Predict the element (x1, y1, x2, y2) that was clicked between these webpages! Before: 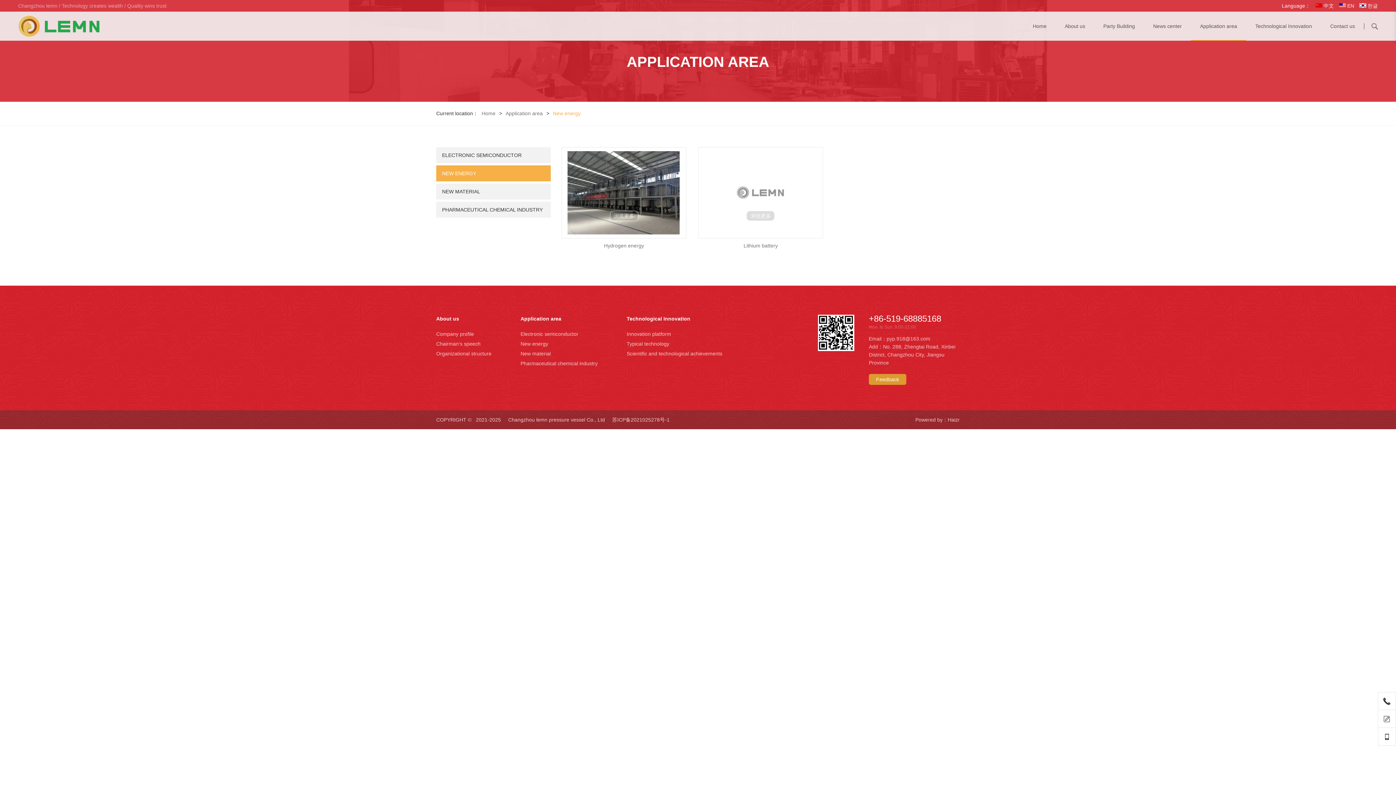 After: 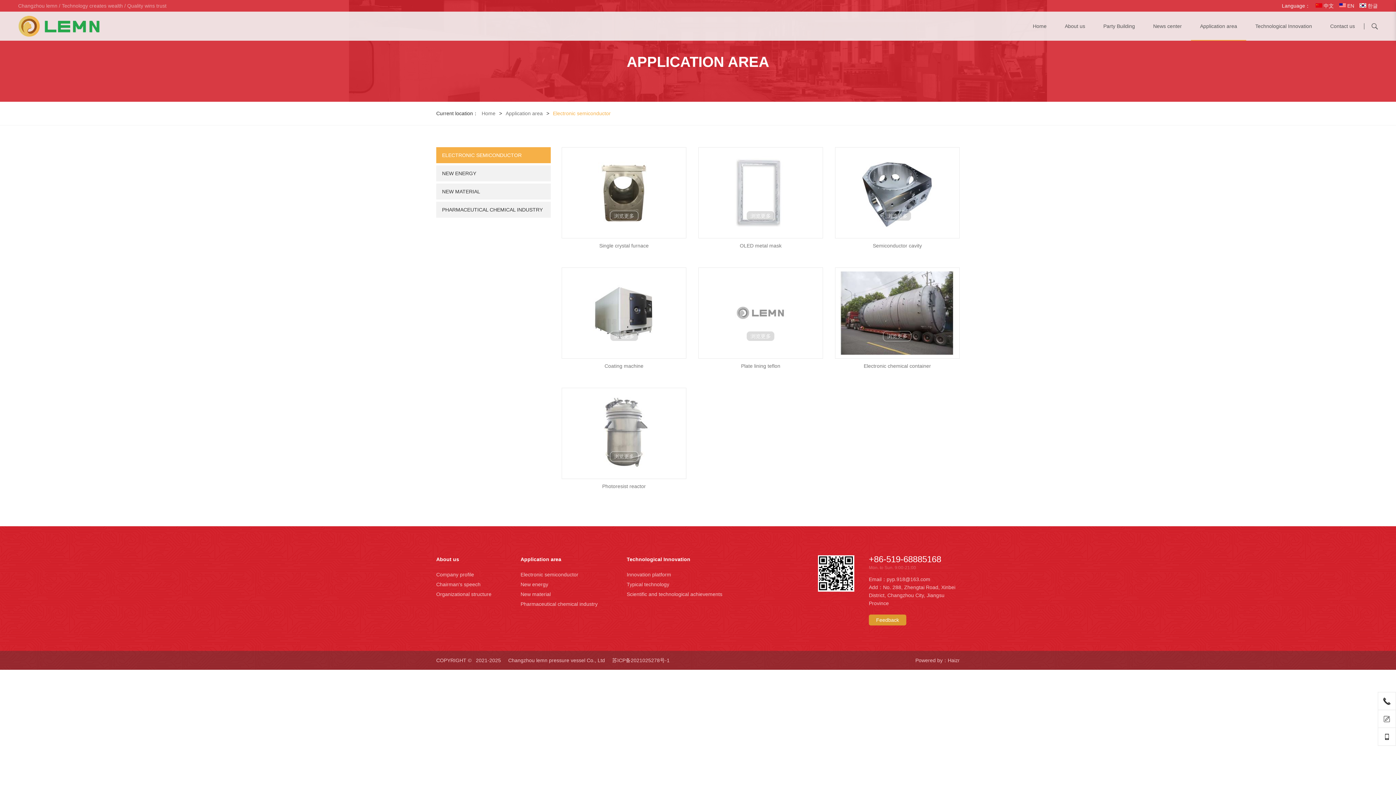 Action: label: Application area bbox: (505, 110, 542, 116)